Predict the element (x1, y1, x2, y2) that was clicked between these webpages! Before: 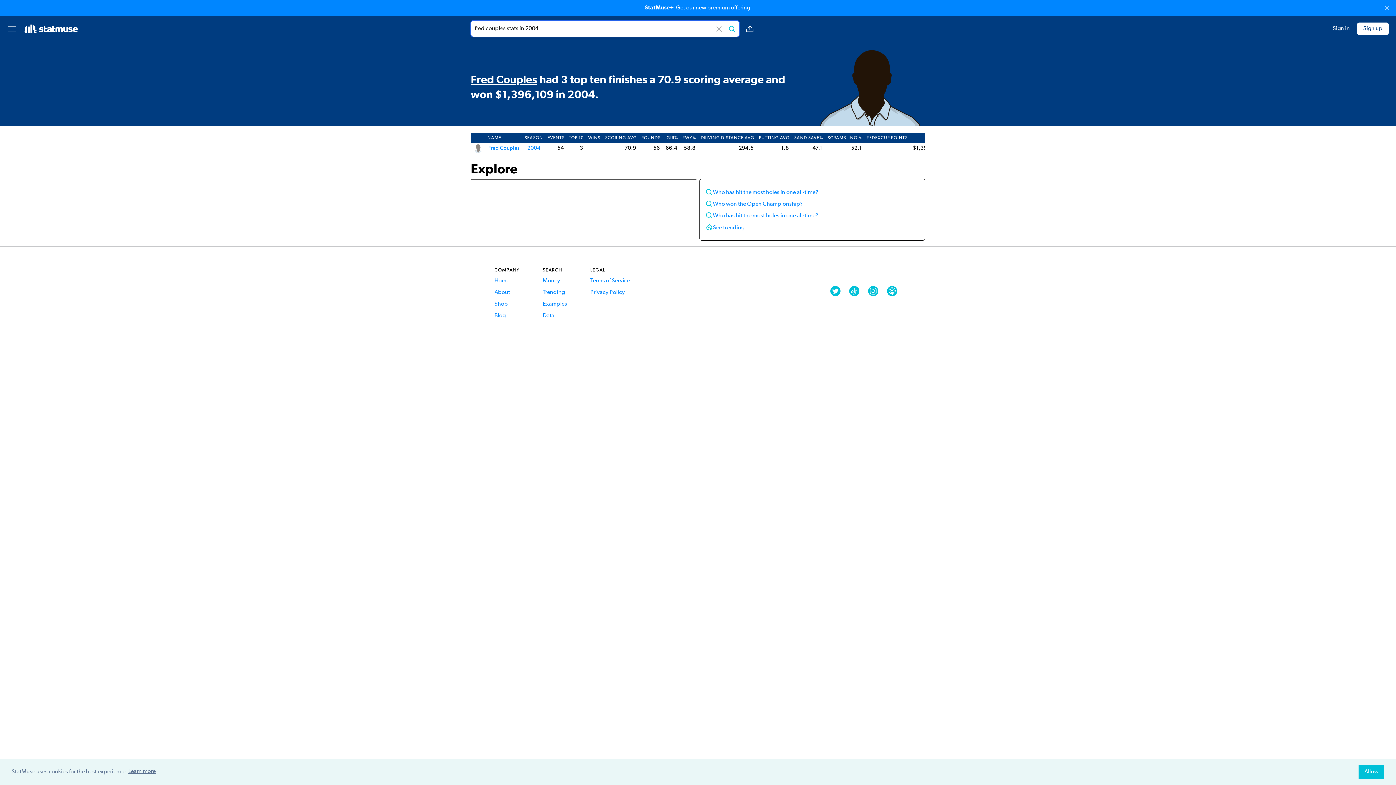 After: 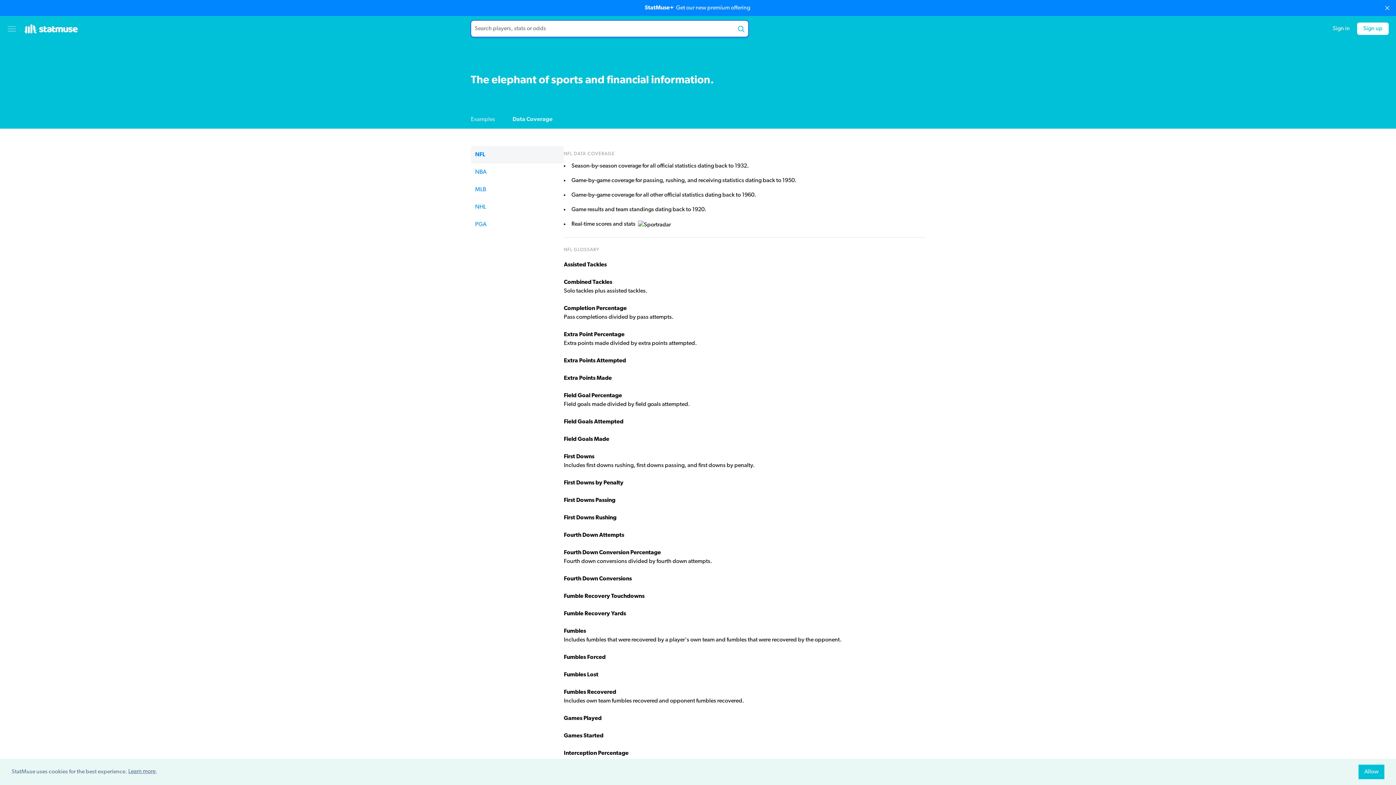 Action: bbox: (542, 313, 554, 318) label: Data